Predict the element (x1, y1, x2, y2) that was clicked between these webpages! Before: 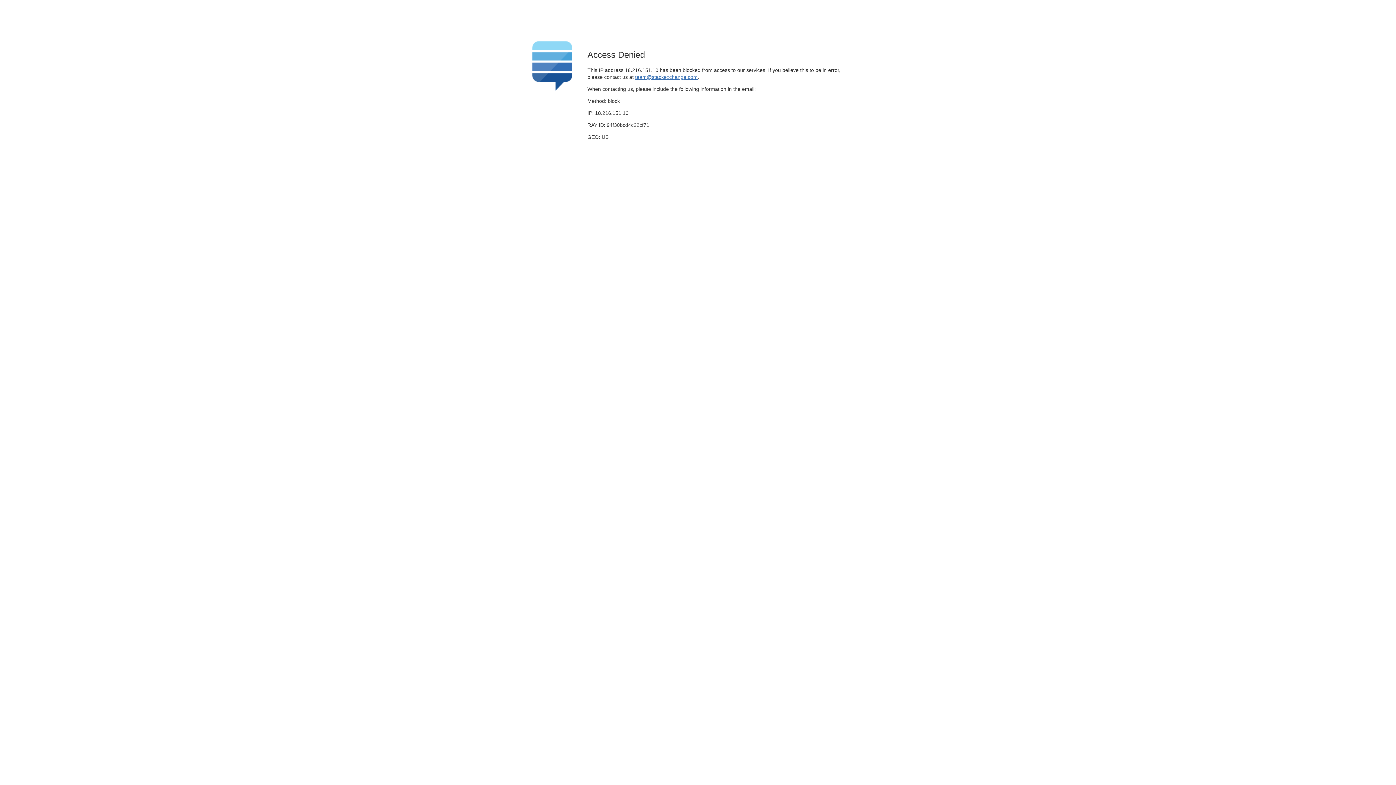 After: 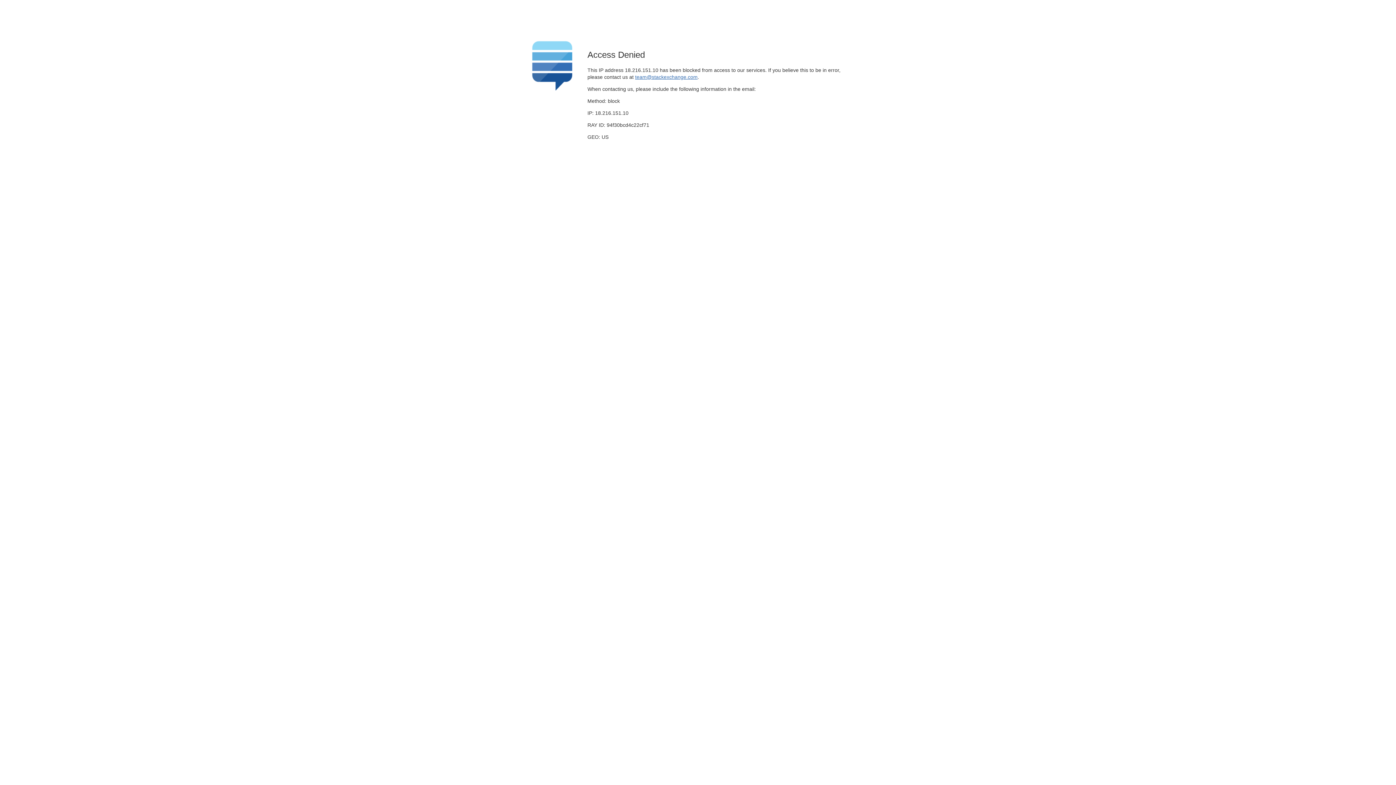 Action: bbox: (635, 74, 697, 79) label: team@stackexchange.com